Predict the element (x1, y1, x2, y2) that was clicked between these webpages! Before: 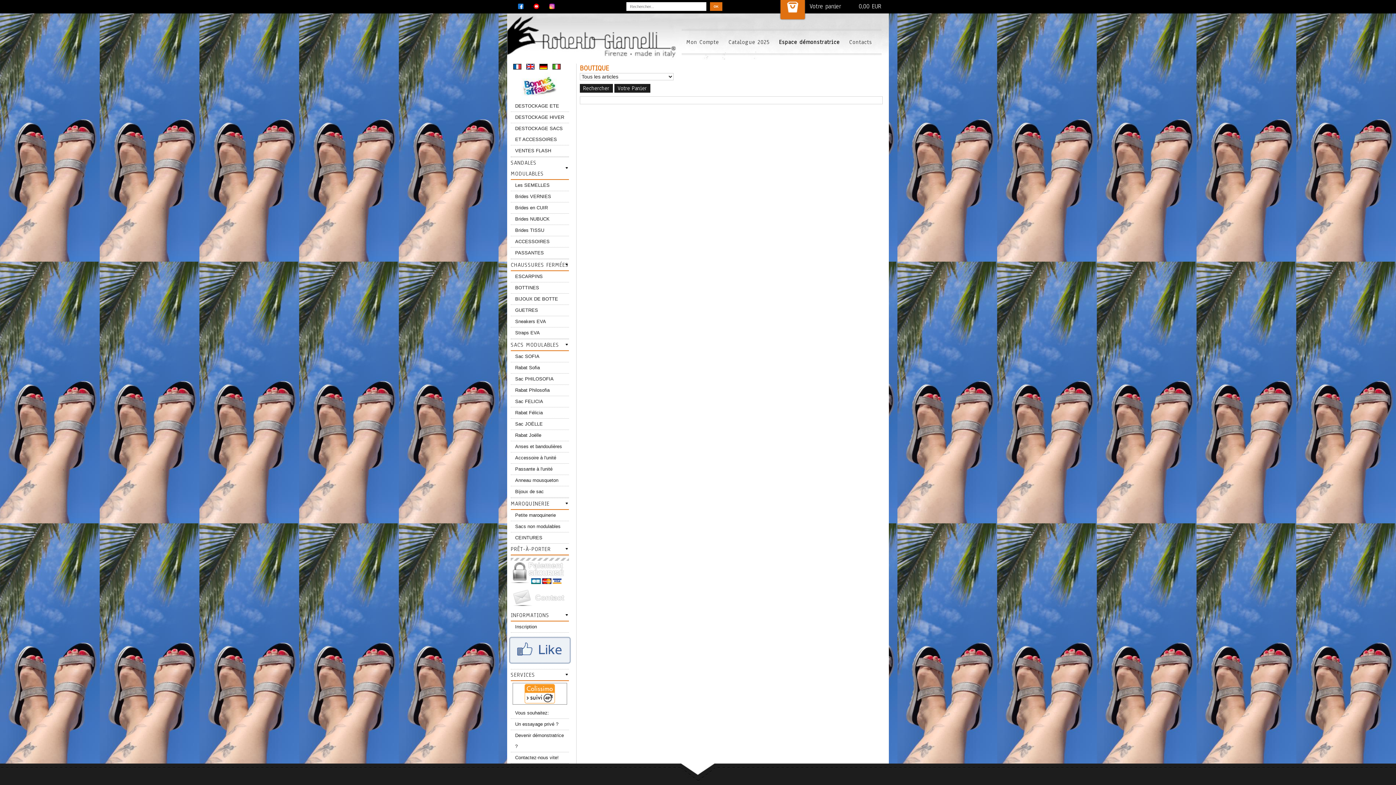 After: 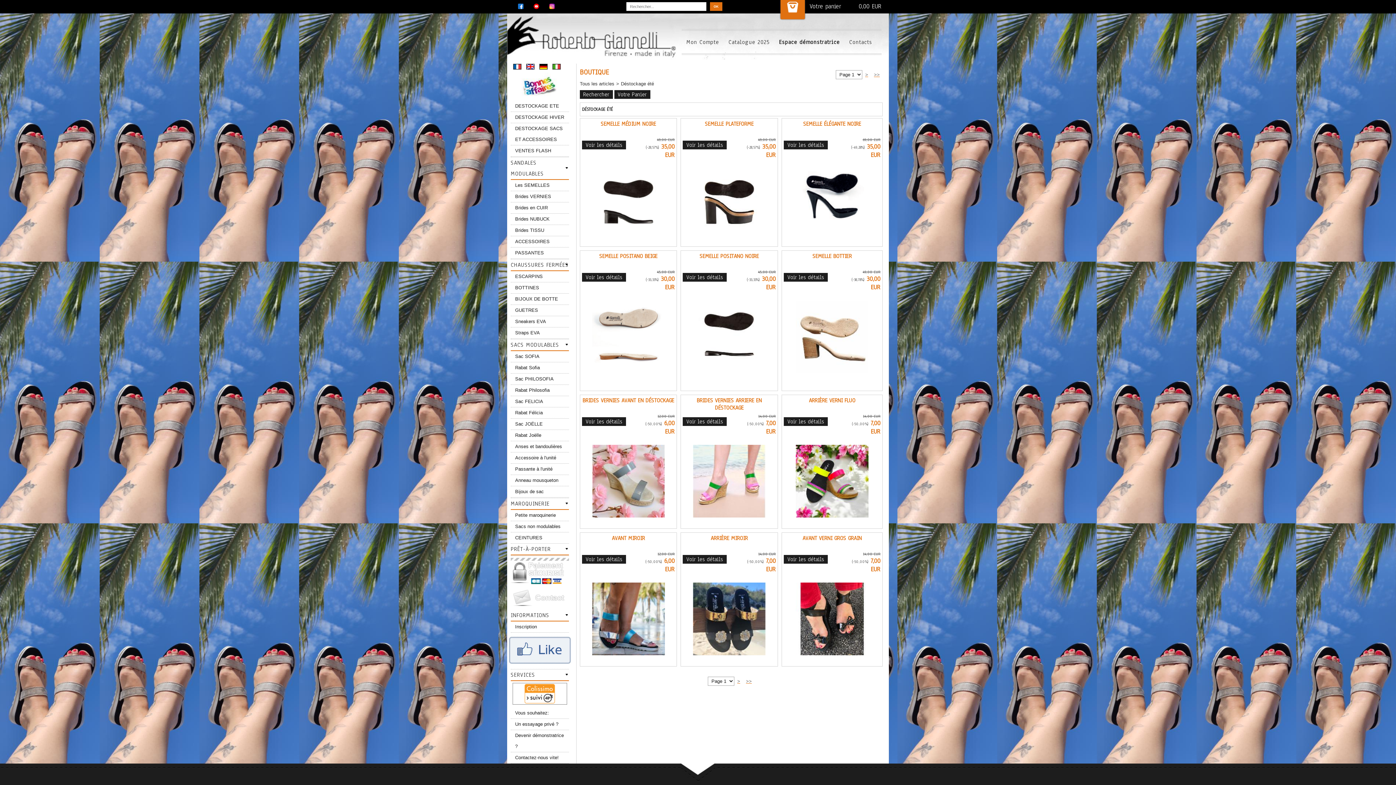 Action: label: DESTOCKAGE ETE bbox: (510, 100, 569, 112)